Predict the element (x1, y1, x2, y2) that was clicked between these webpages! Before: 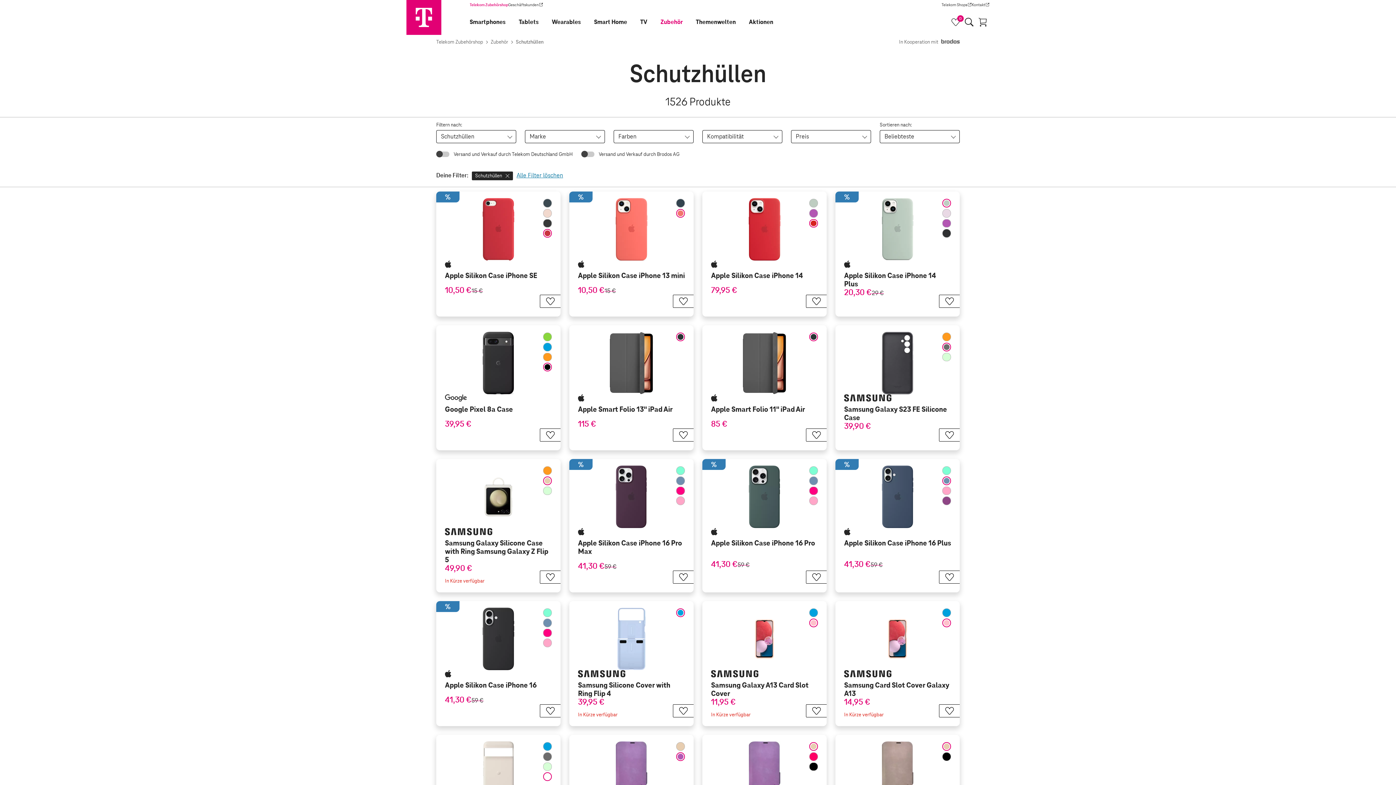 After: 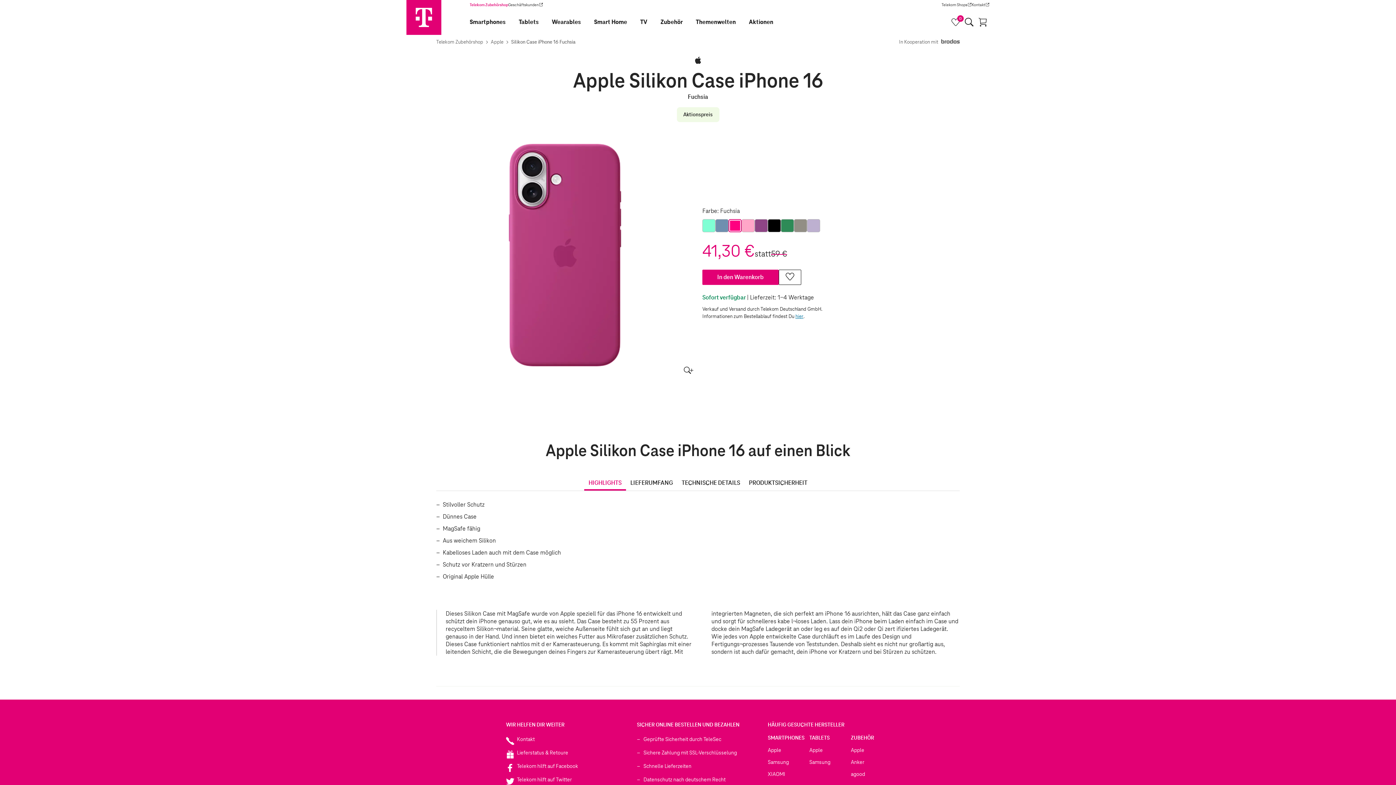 Action: bbox: (542, 628, 552, 638)